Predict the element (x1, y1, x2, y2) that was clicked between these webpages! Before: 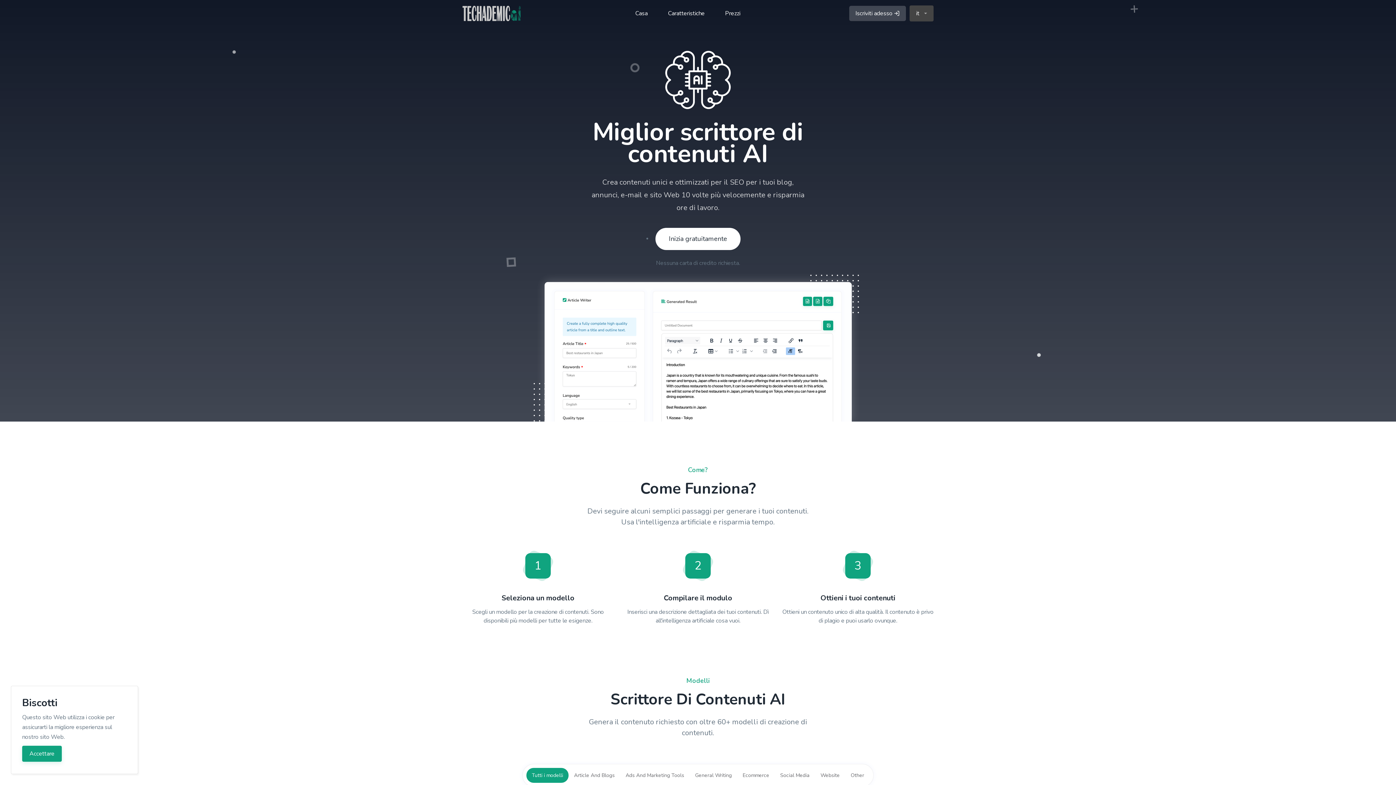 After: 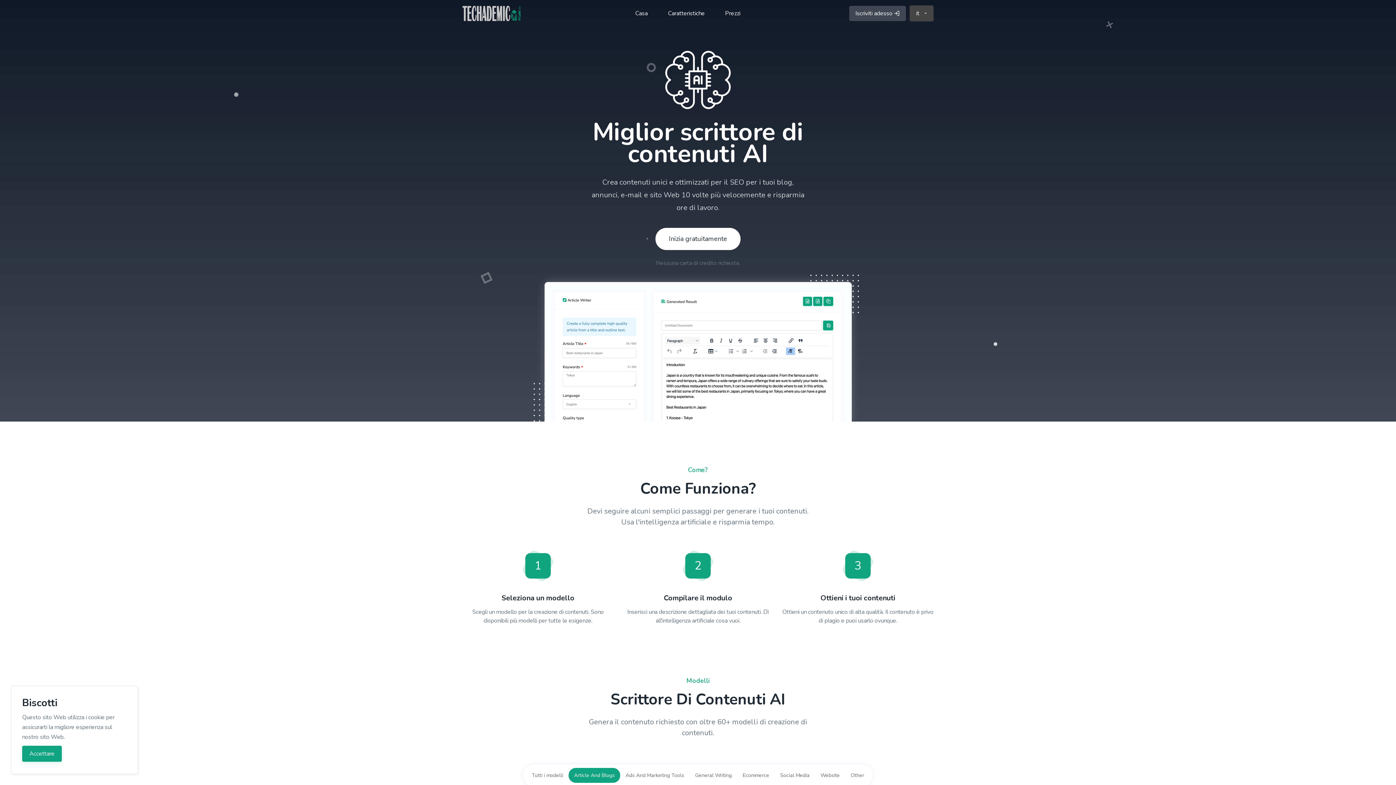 Action: label: Article And Blogs bbox: (574, 772, 614, 779)